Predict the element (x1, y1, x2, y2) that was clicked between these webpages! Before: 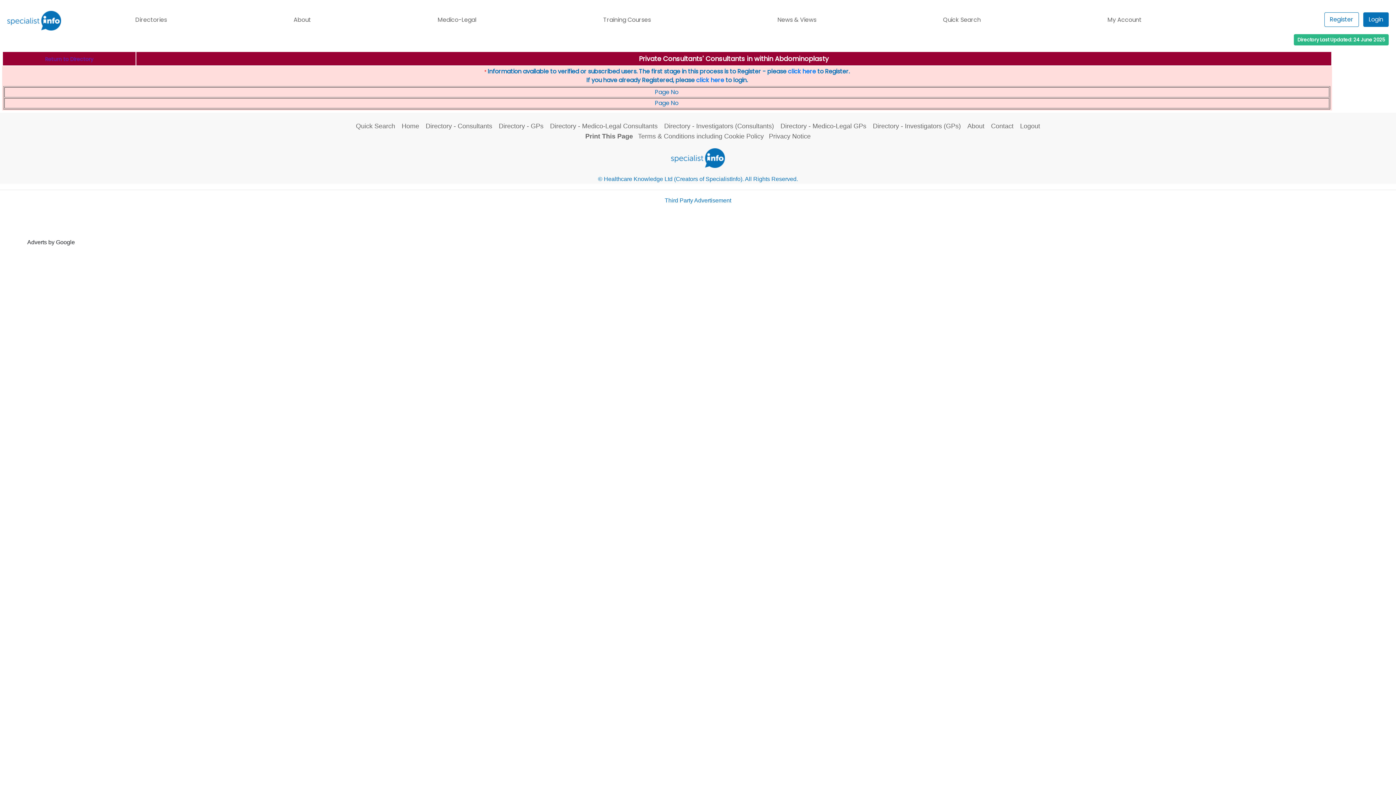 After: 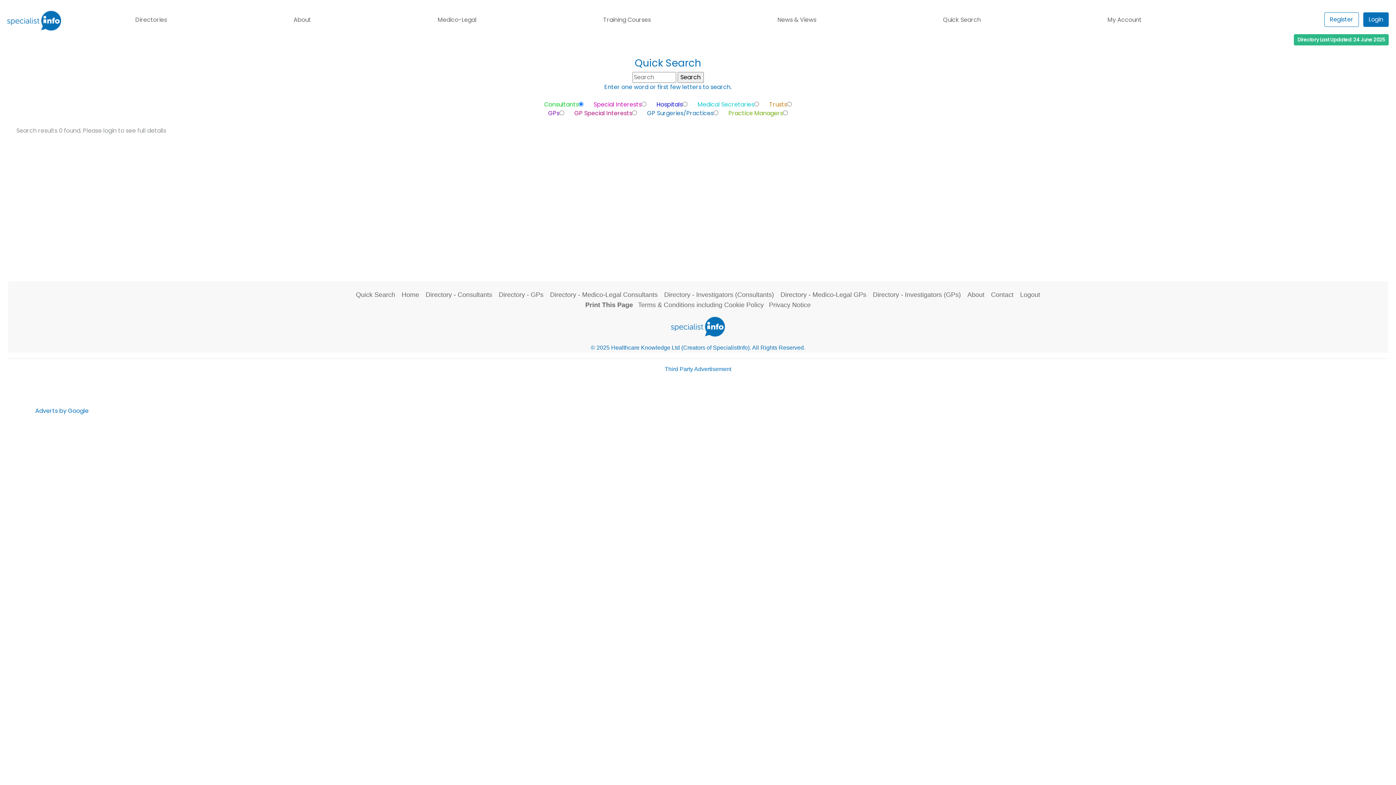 Action: label: Quick Search bbox: (356, 122, 395, 129)